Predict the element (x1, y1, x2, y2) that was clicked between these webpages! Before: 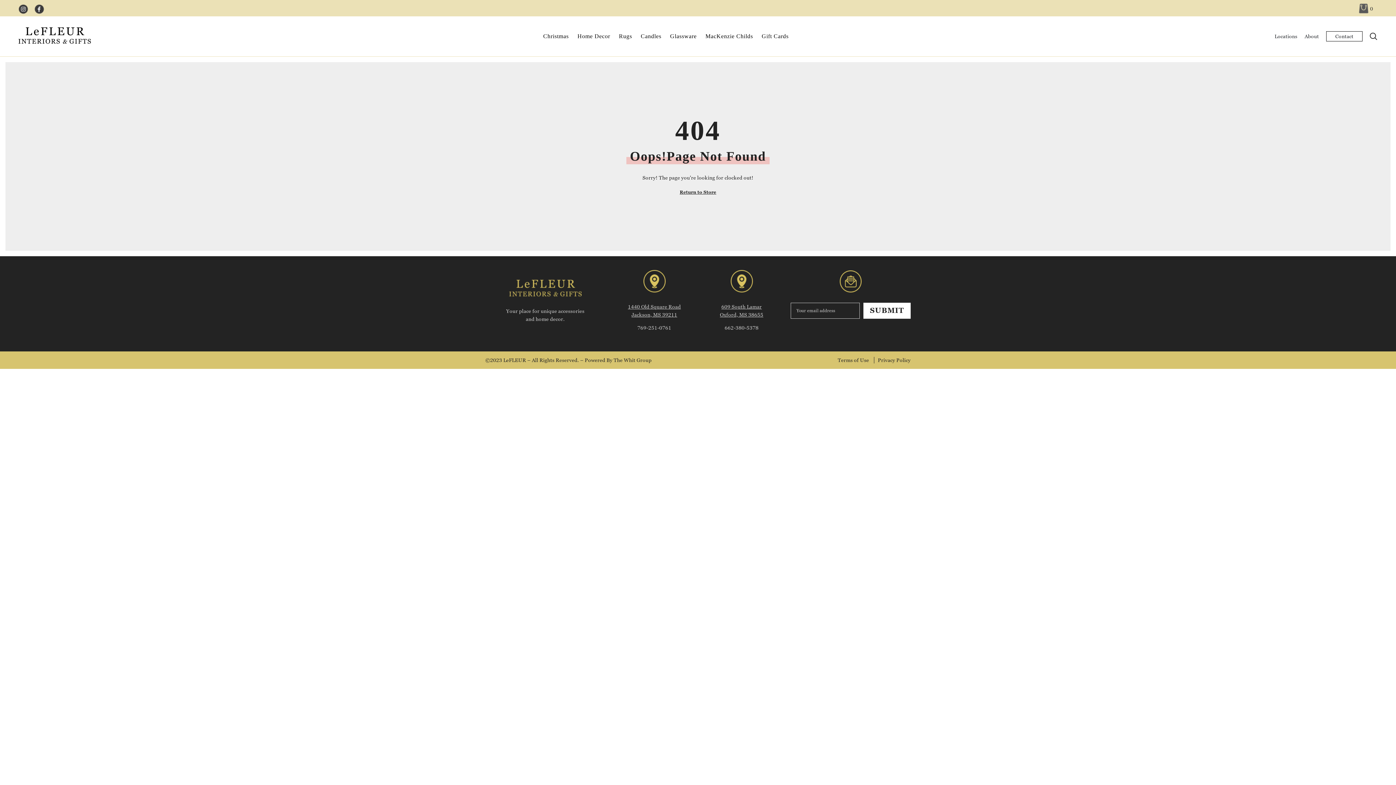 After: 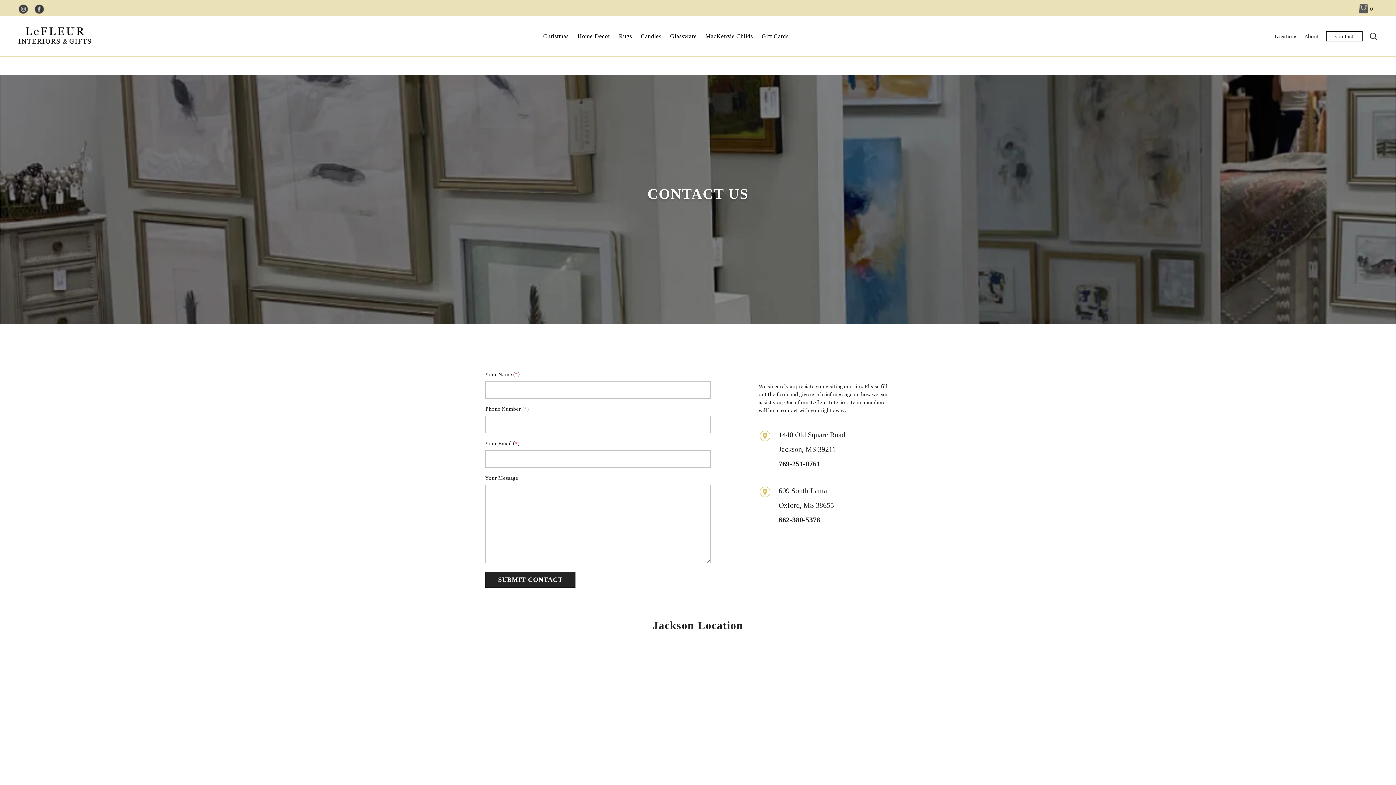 Action: label: Contact bbox: (1326, 31, 1362, 41)